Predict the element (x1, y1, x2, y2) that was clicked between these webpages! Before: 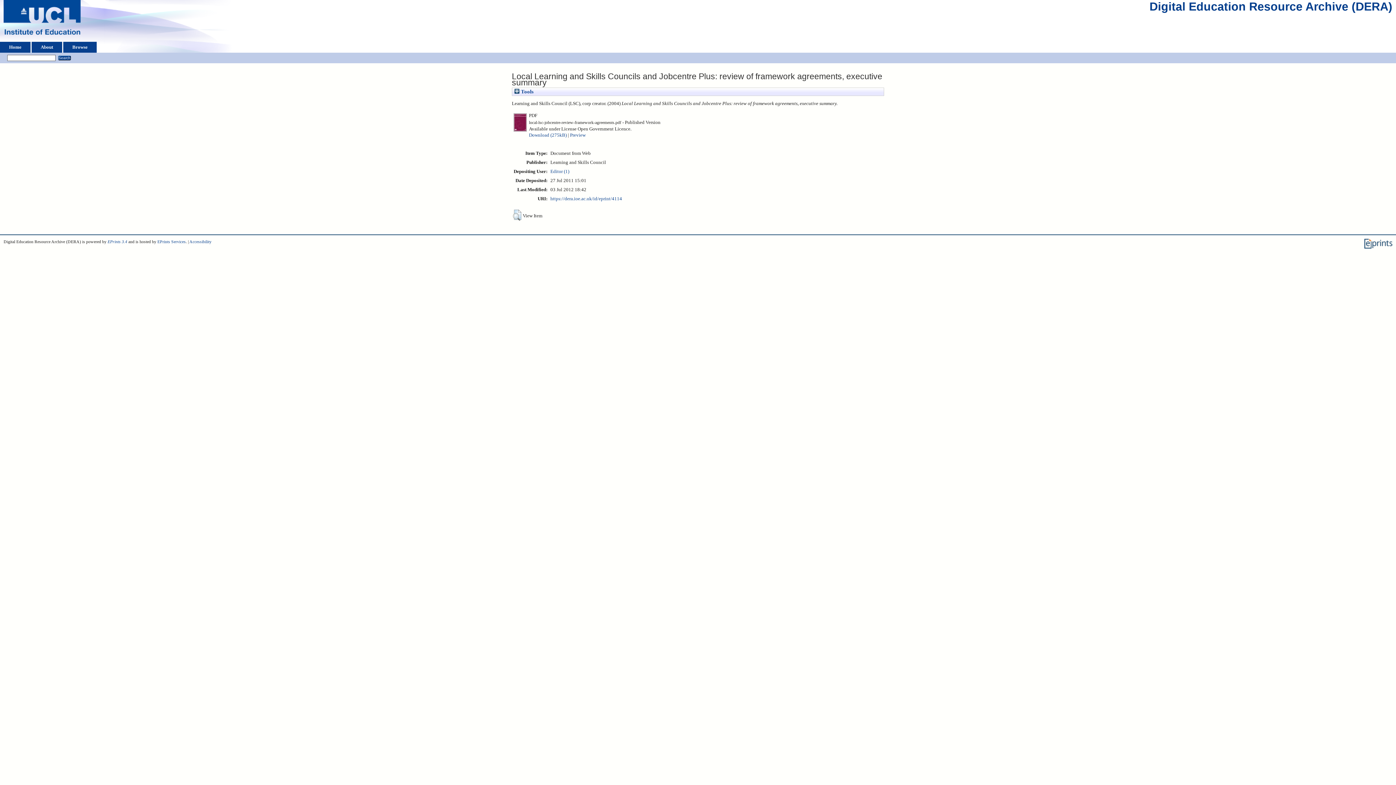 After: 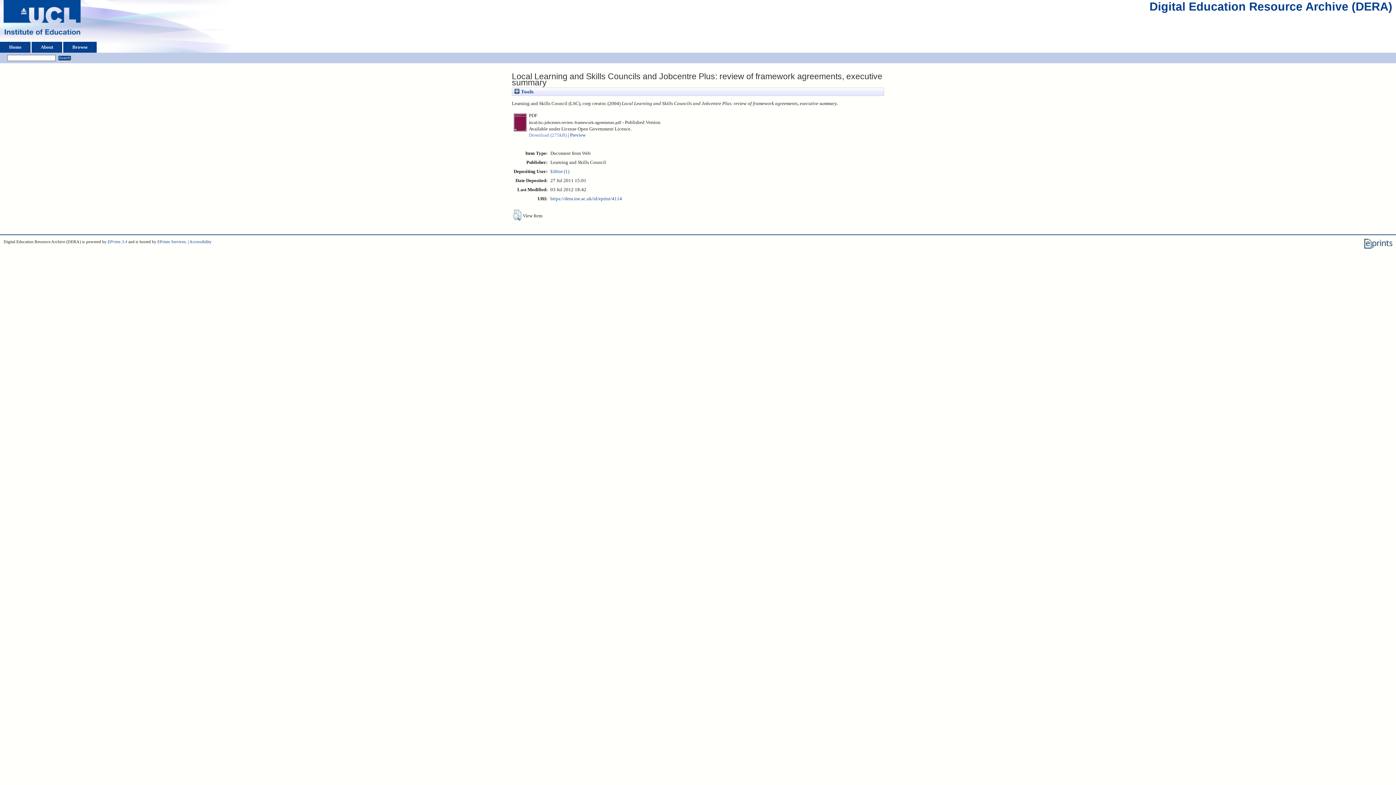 Action: label: Download (275kB) bbox: (529, 132, 566, 137)